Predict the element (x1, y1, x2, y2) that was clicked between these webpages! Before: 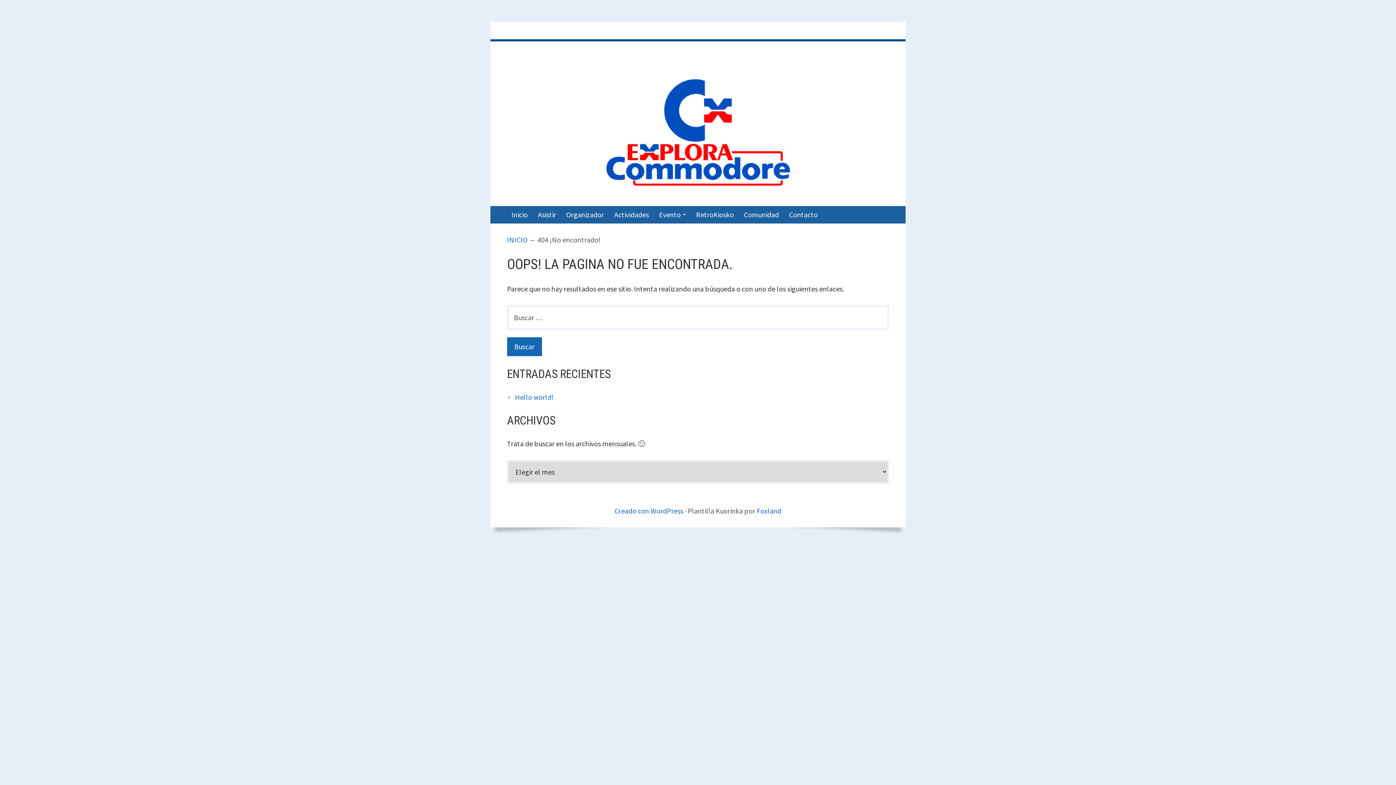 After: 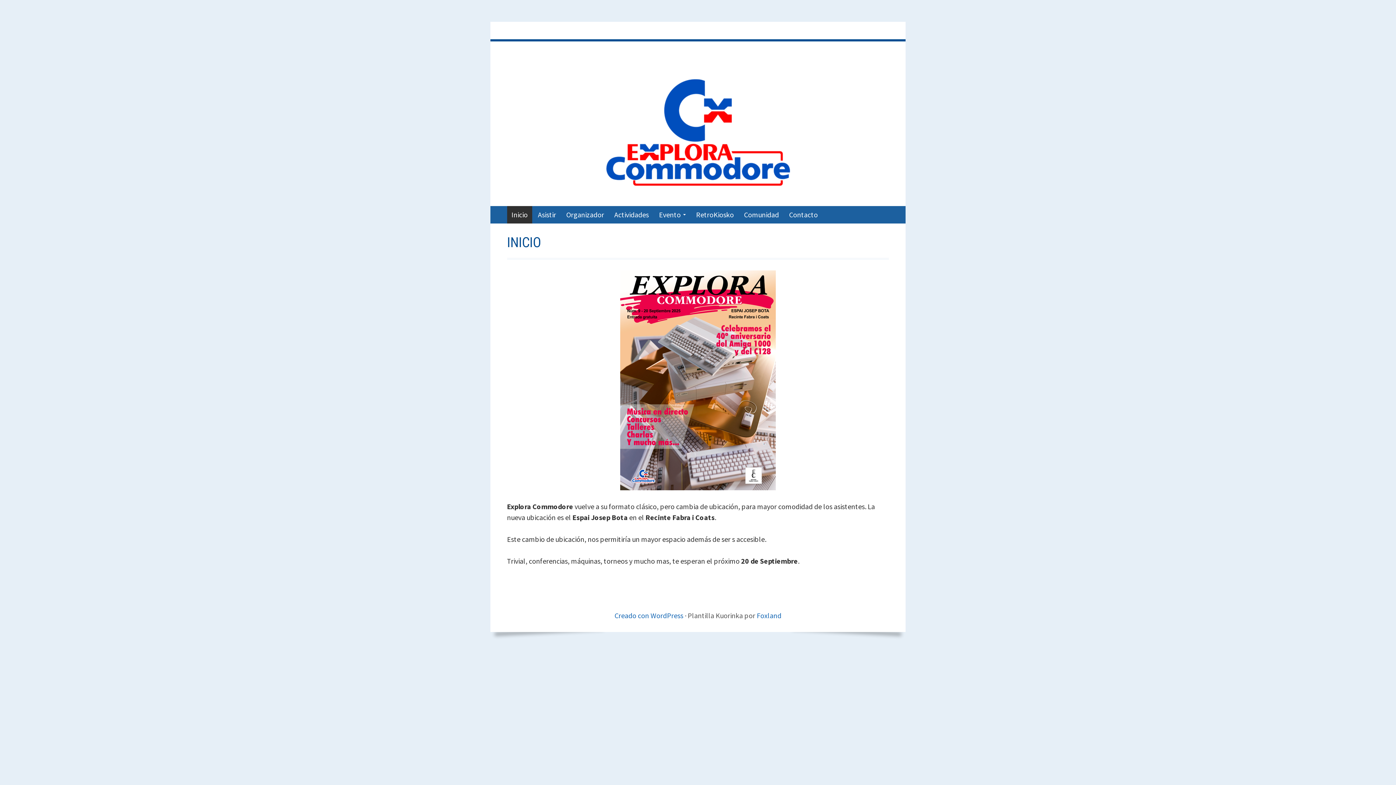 Action: label: Inicio bbox: (507, 206, 532, 223)